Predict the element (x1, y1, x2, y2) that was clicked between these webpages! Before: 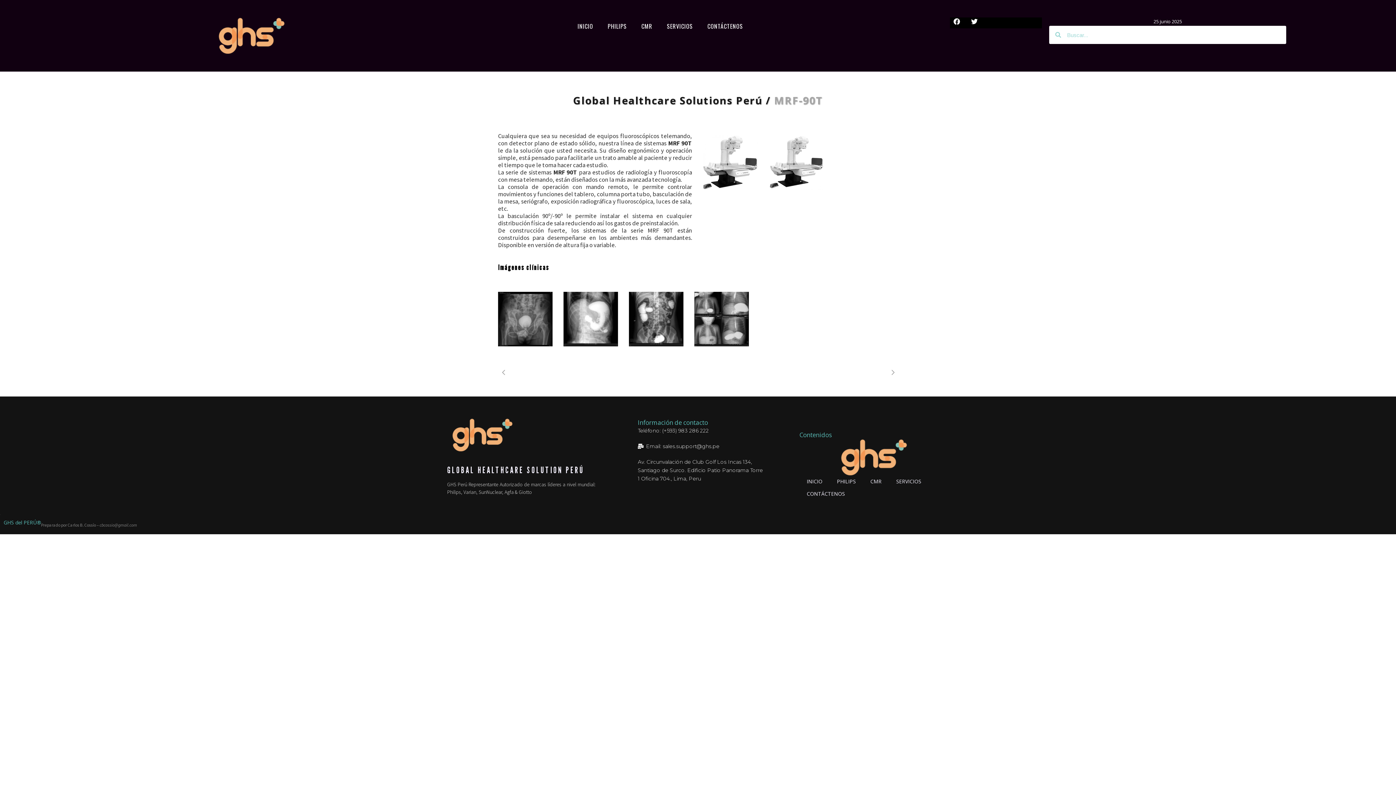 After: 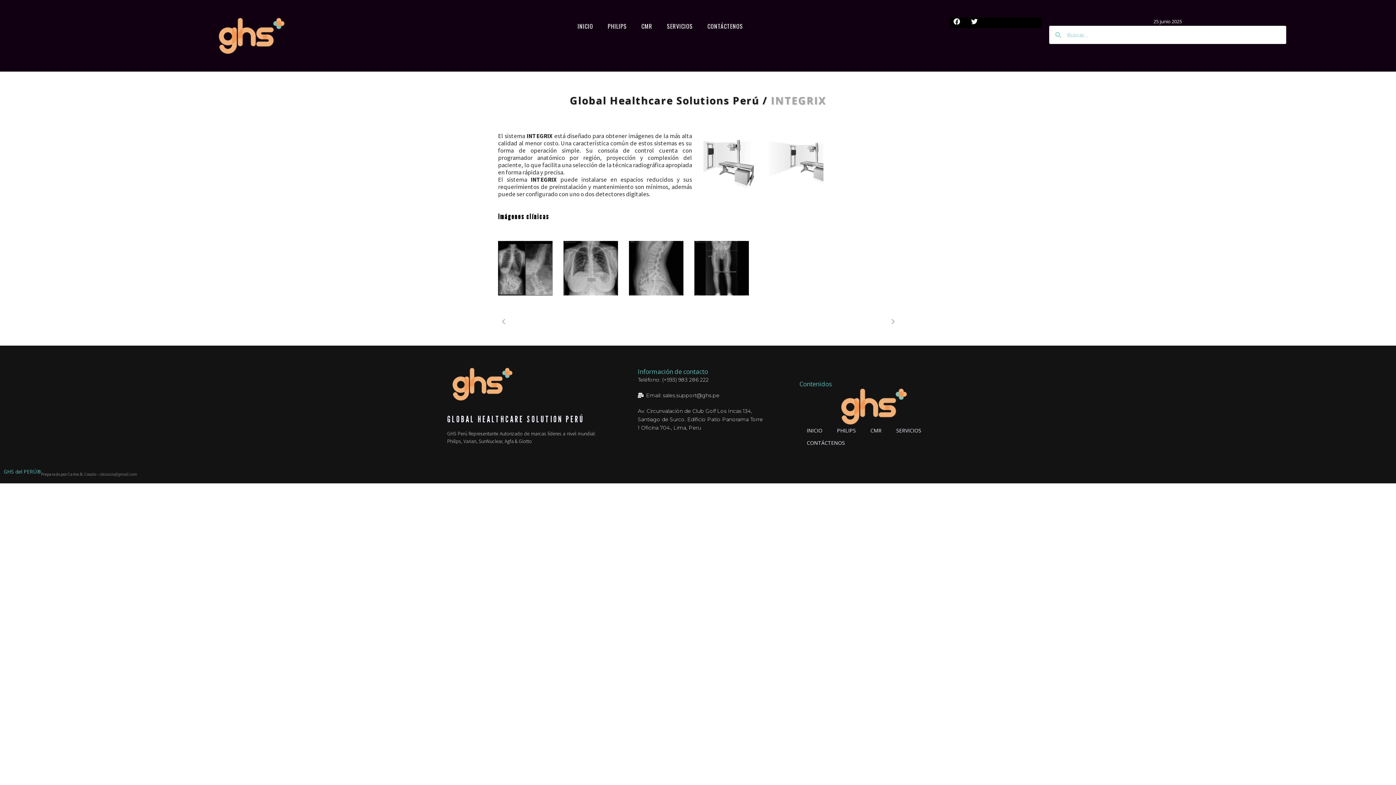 Action: bbox: (498, 366, 509, 378)